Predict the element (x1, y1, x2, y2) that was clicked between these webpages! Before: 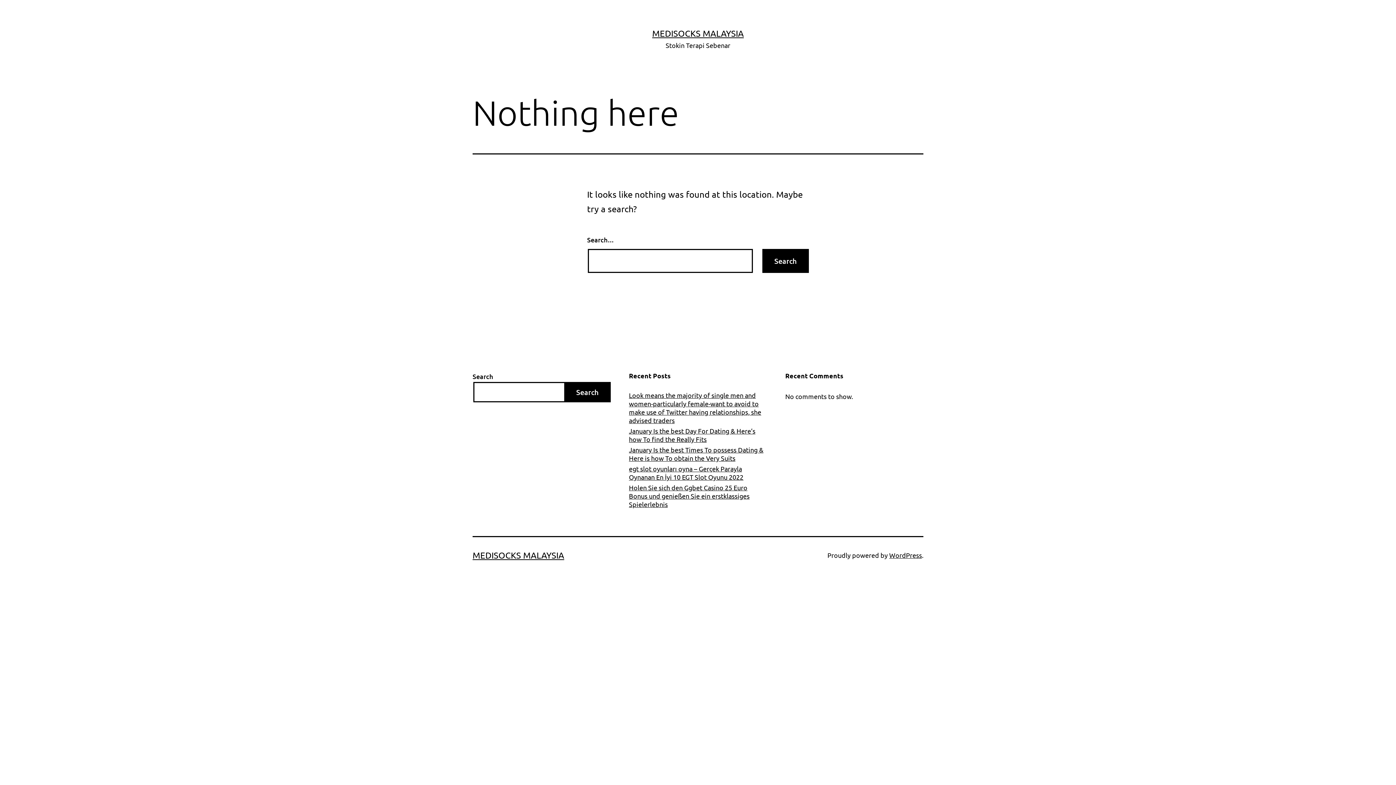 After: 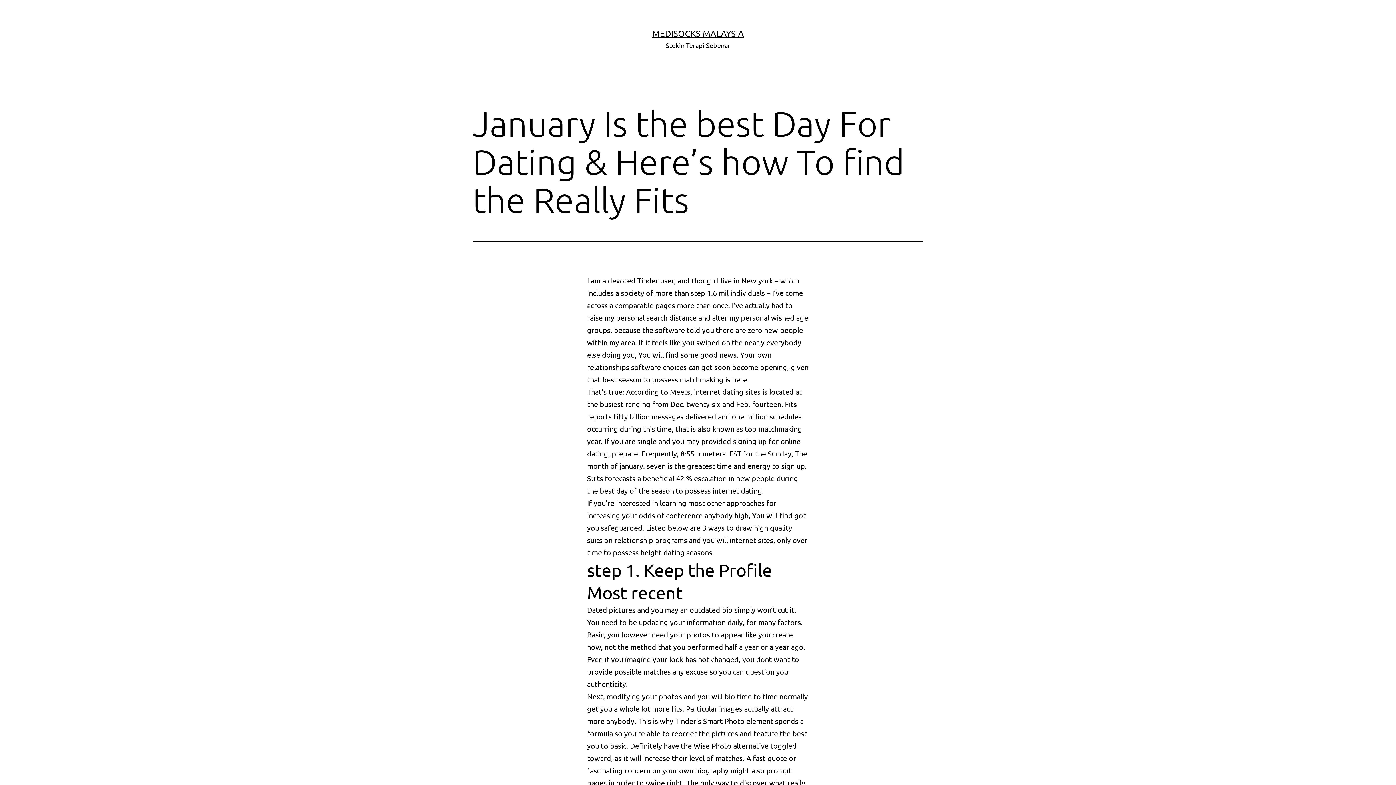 Action: label: January Is the best Day For Dating & Here’s how To find the Really Fits bbox: (629, 426, 767, 443)